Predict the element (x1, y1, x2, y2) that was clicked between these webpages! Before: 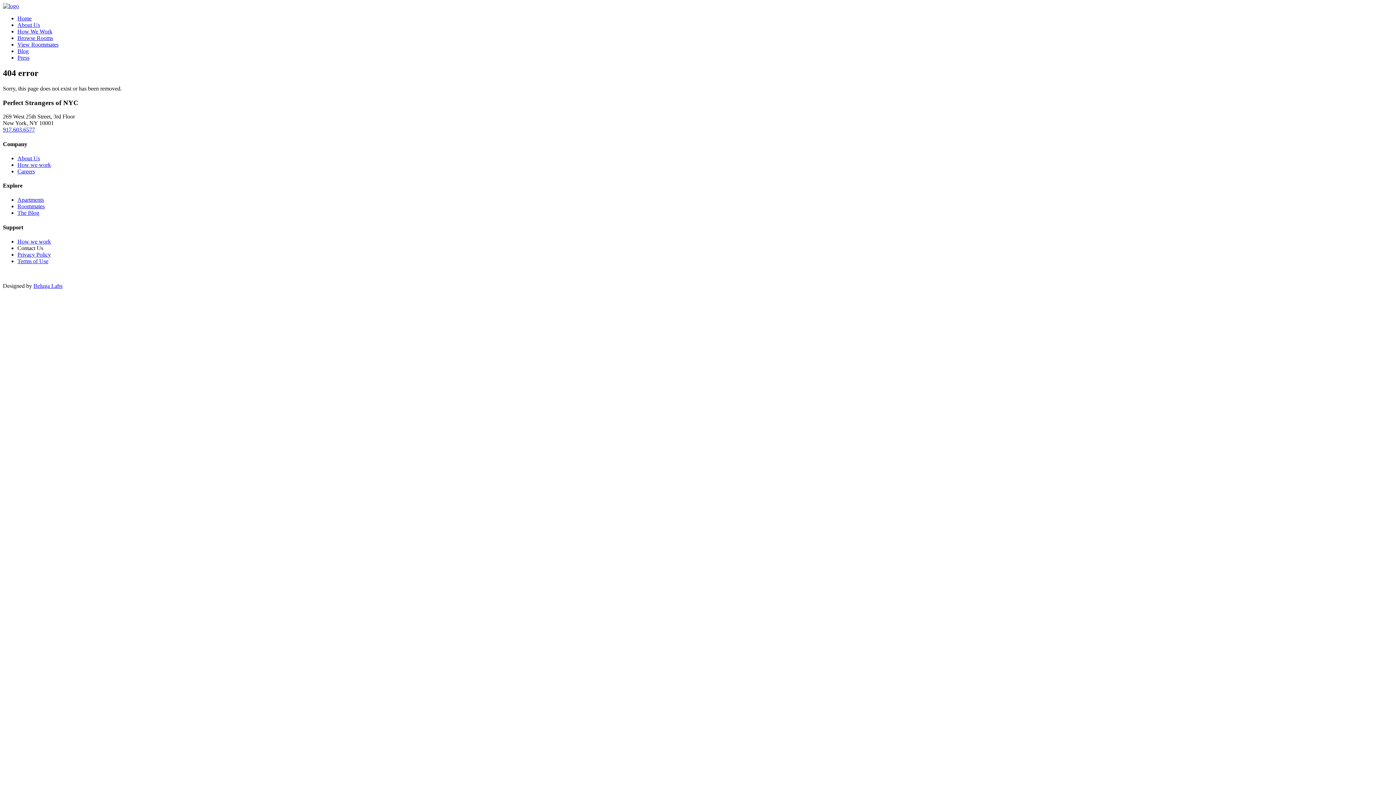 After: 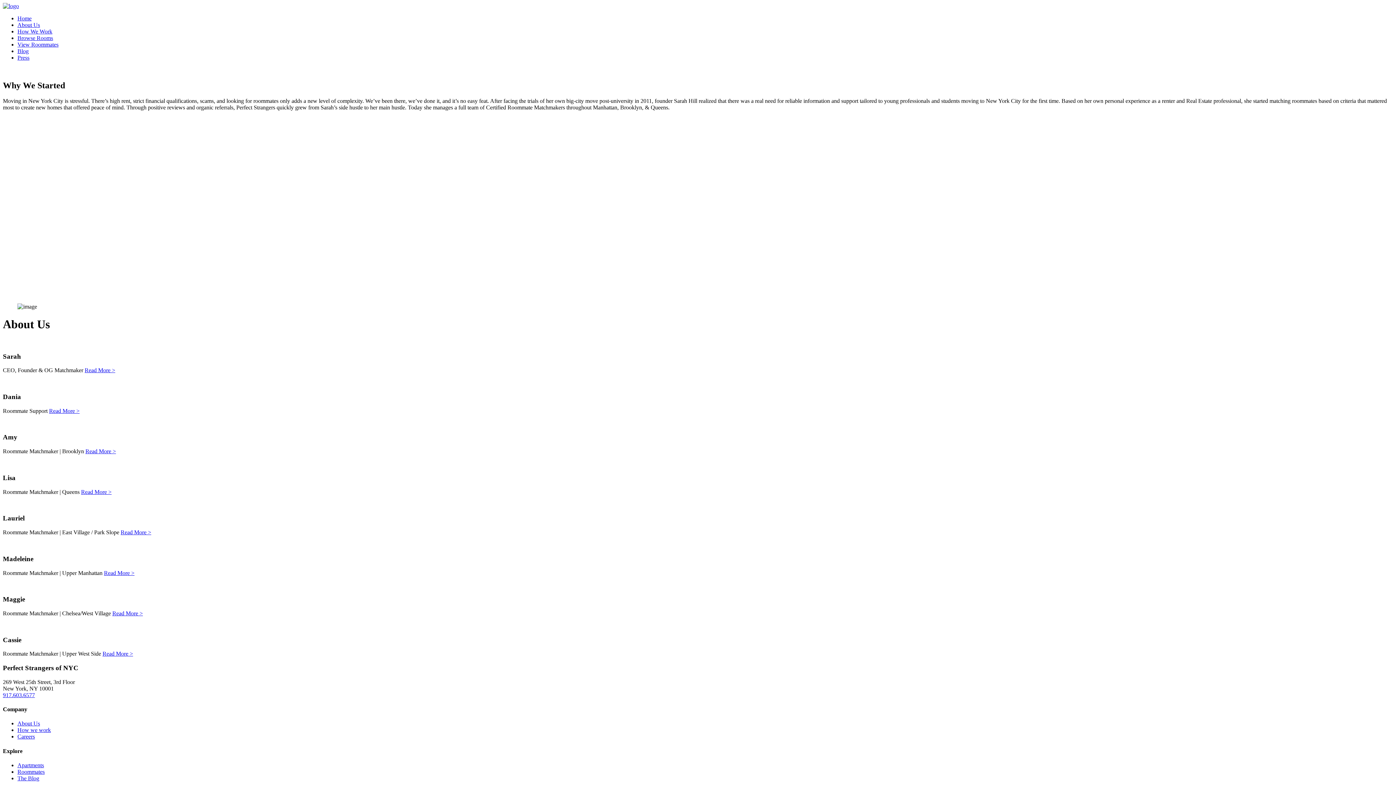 Action: label: About Us bbox: (17, 155, 40, 161)